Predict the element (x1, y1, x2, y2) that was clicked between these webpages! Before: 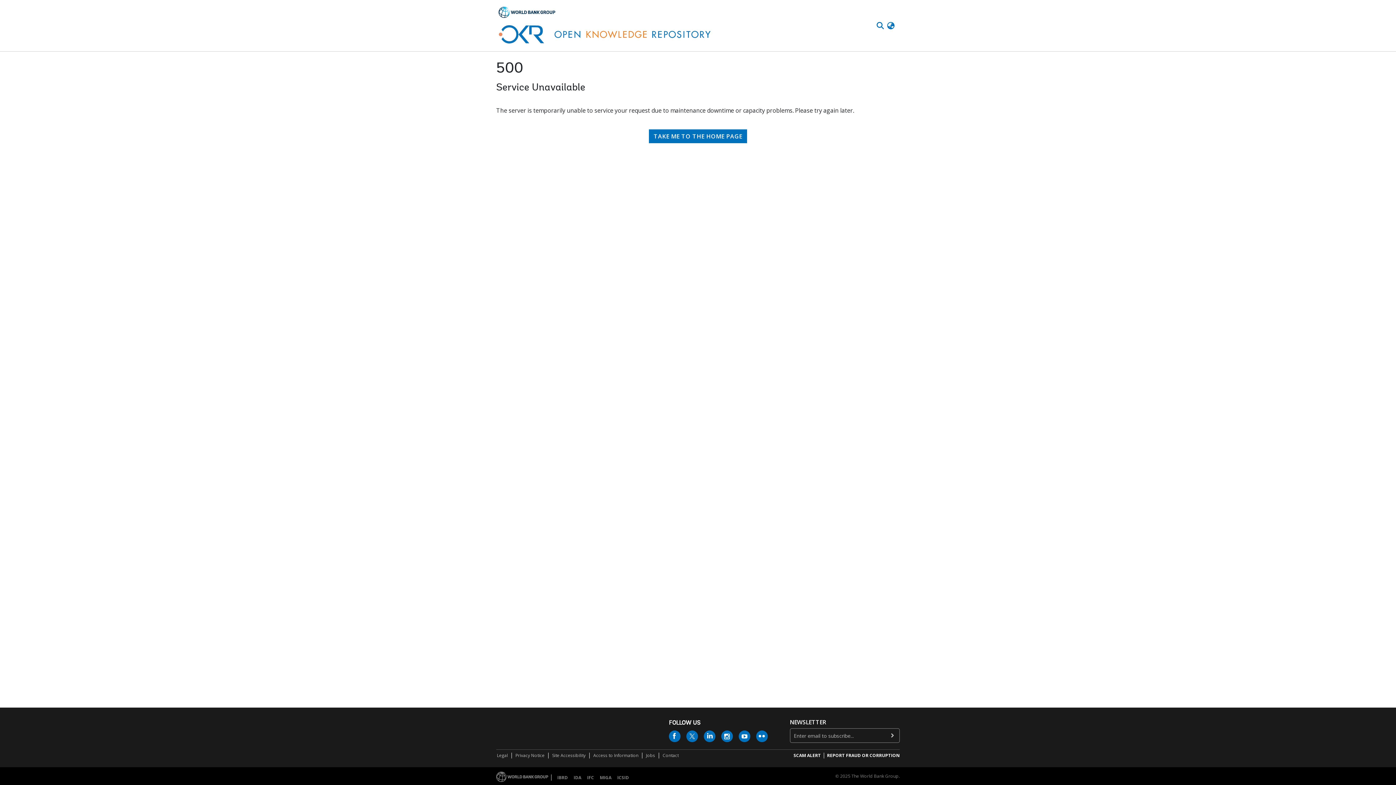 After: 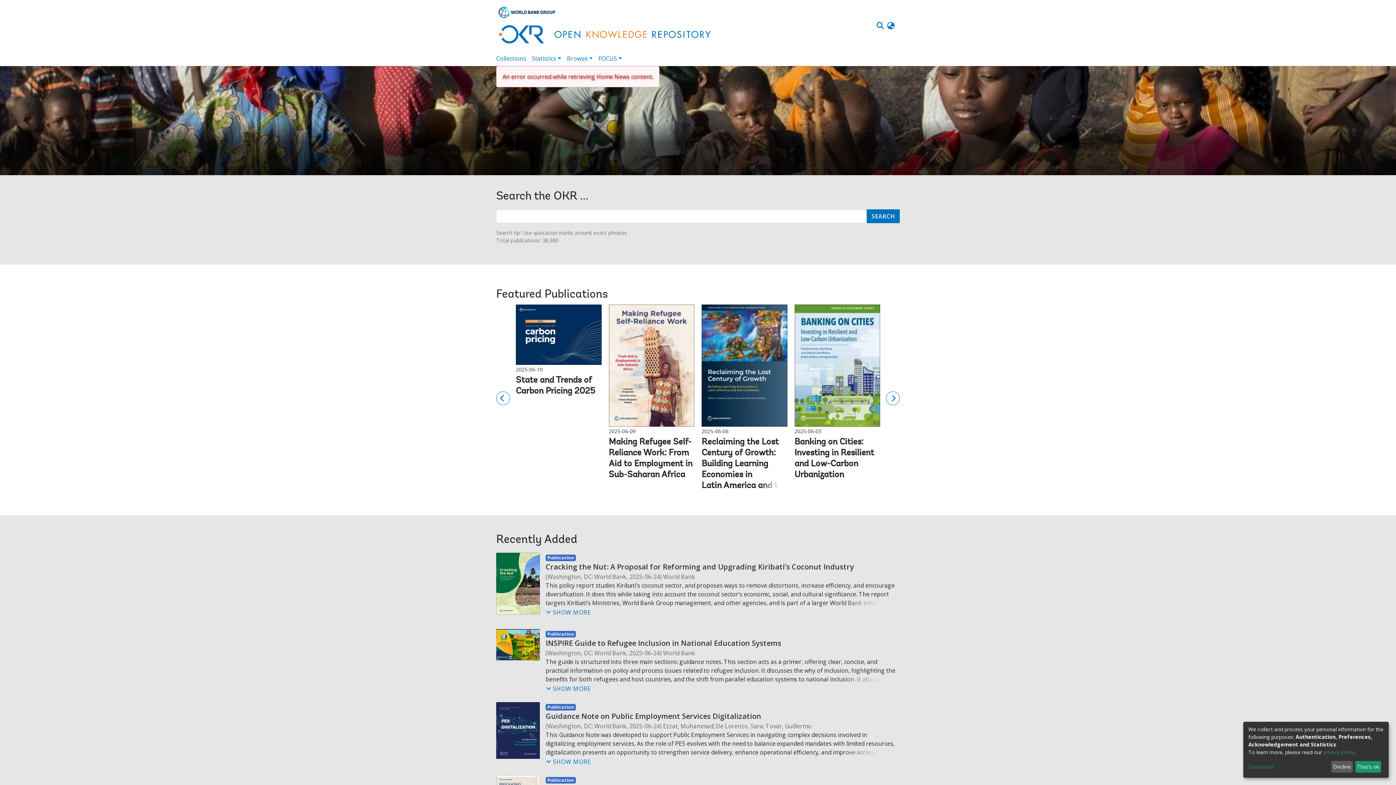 Action: label: TAKE ME TO THE HOME PAGE bbox: (649, 78, 747, 92)